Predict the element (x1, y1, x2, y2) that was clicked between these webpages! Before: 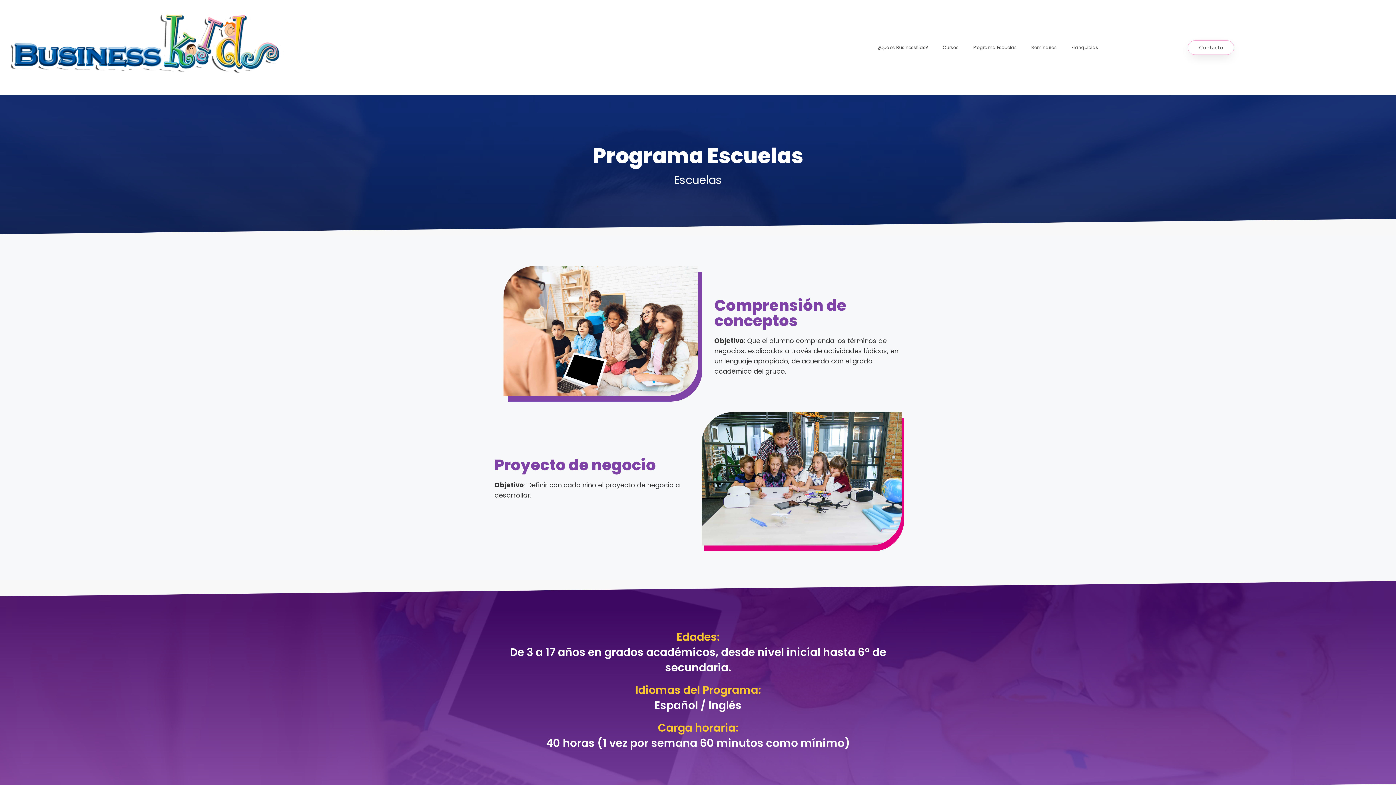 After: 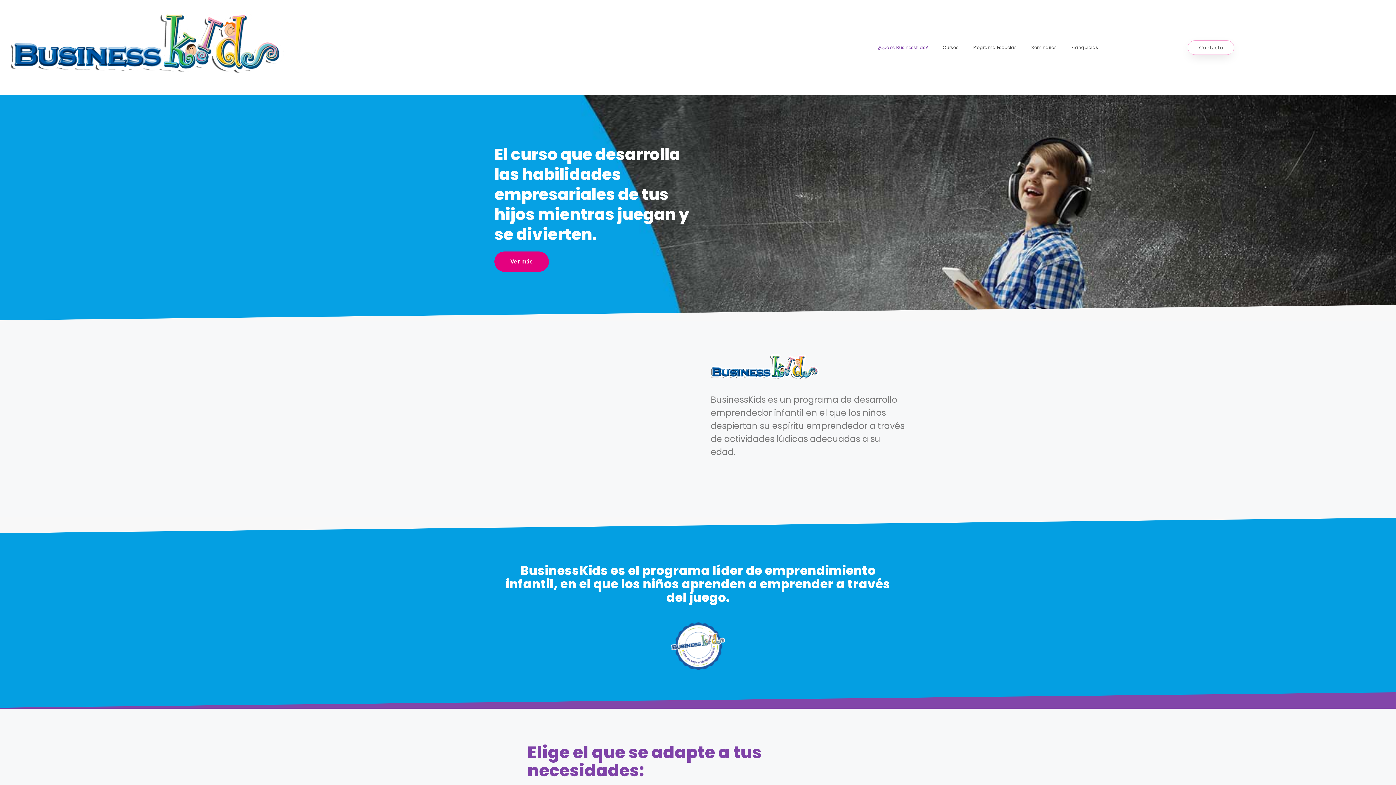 Action: bbox: (10, 5, 285, 89)